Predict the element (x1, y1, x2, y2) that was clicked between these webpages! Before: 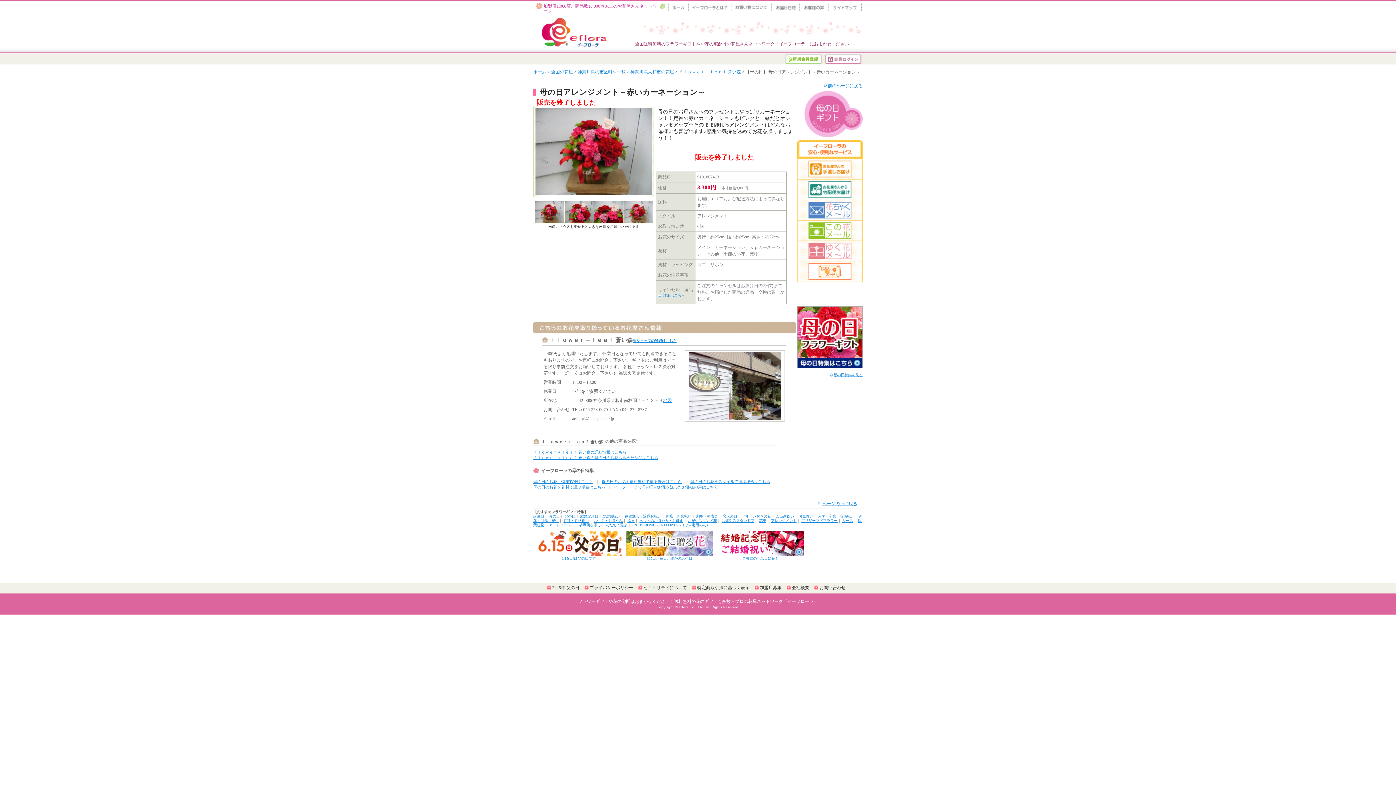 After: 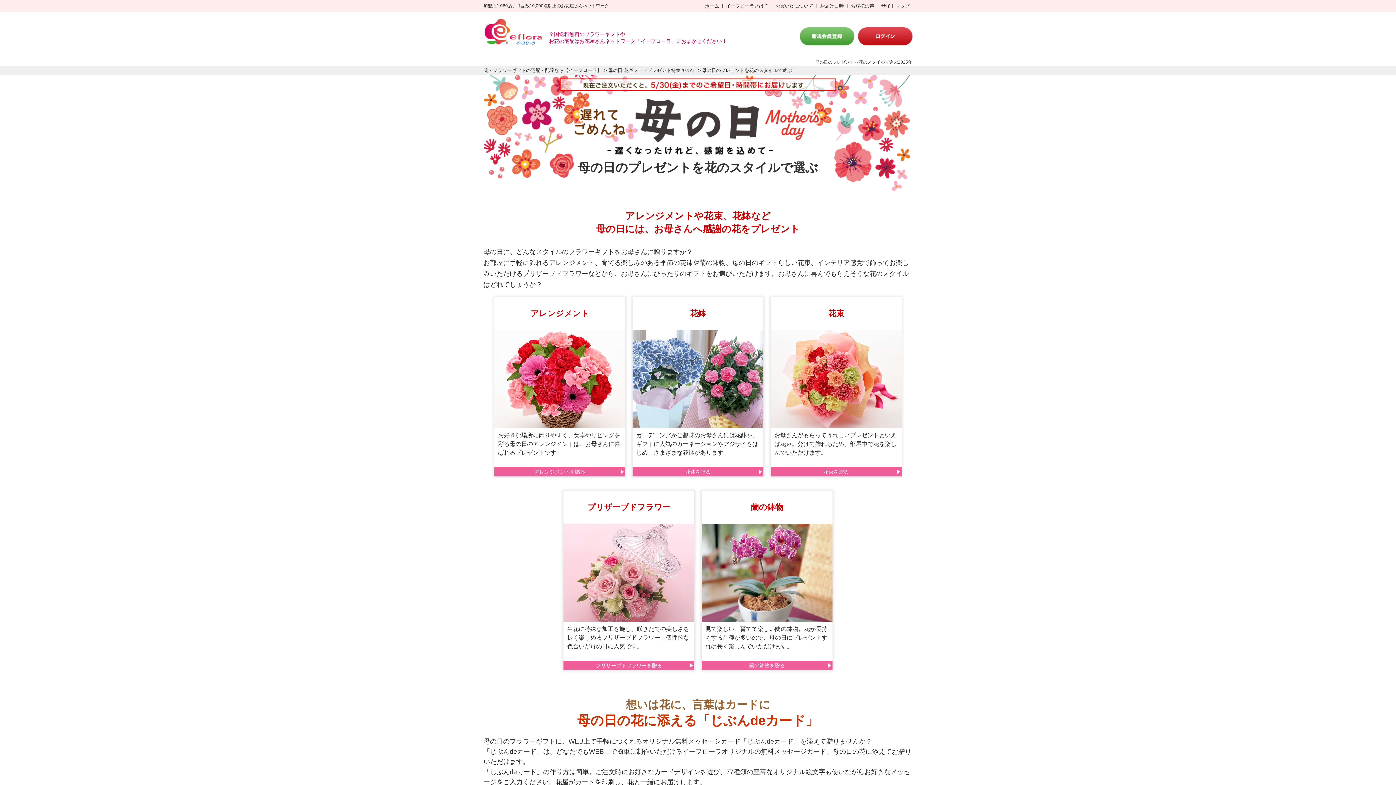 Action: bbox: (690, 479, 770, 484) label: 母の日のお花をスタイルで選ぶ場合はこちら